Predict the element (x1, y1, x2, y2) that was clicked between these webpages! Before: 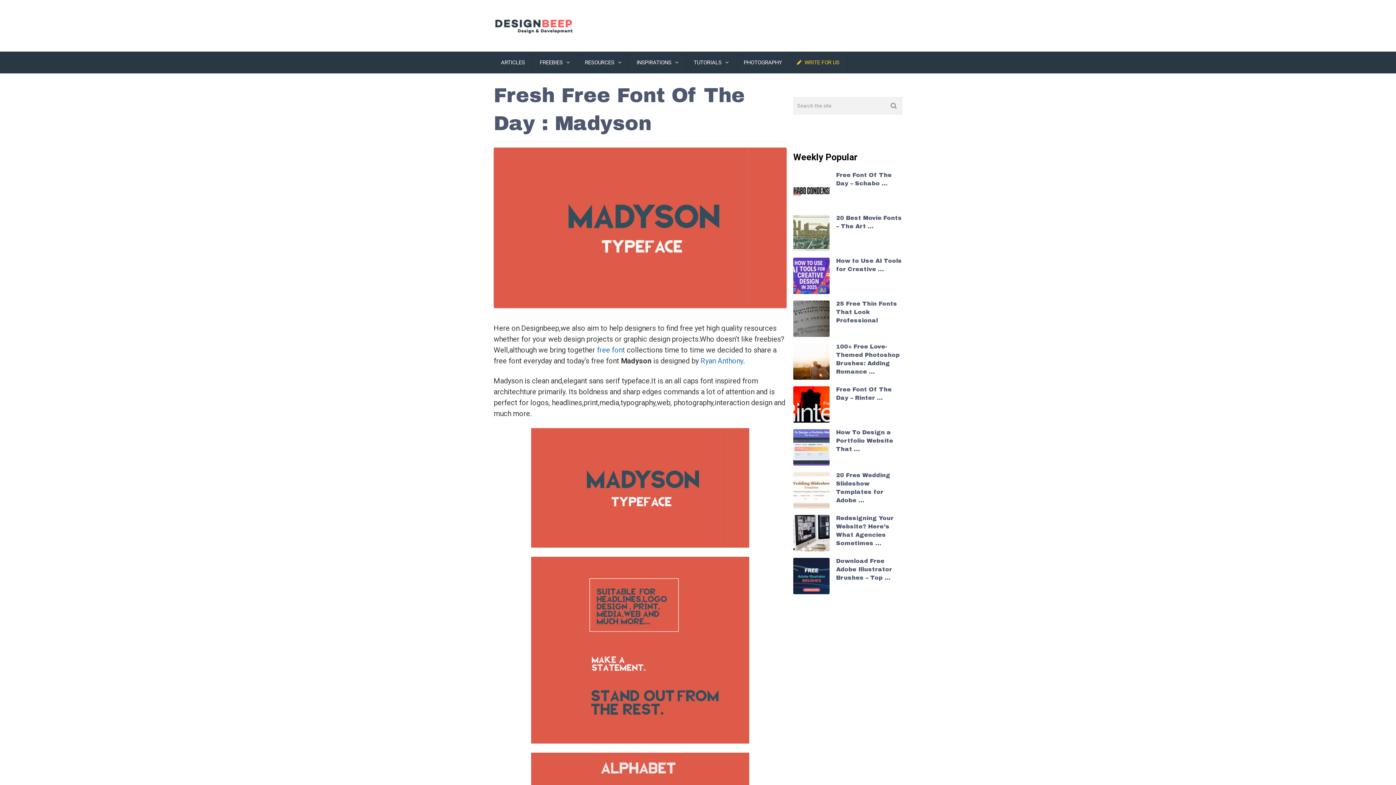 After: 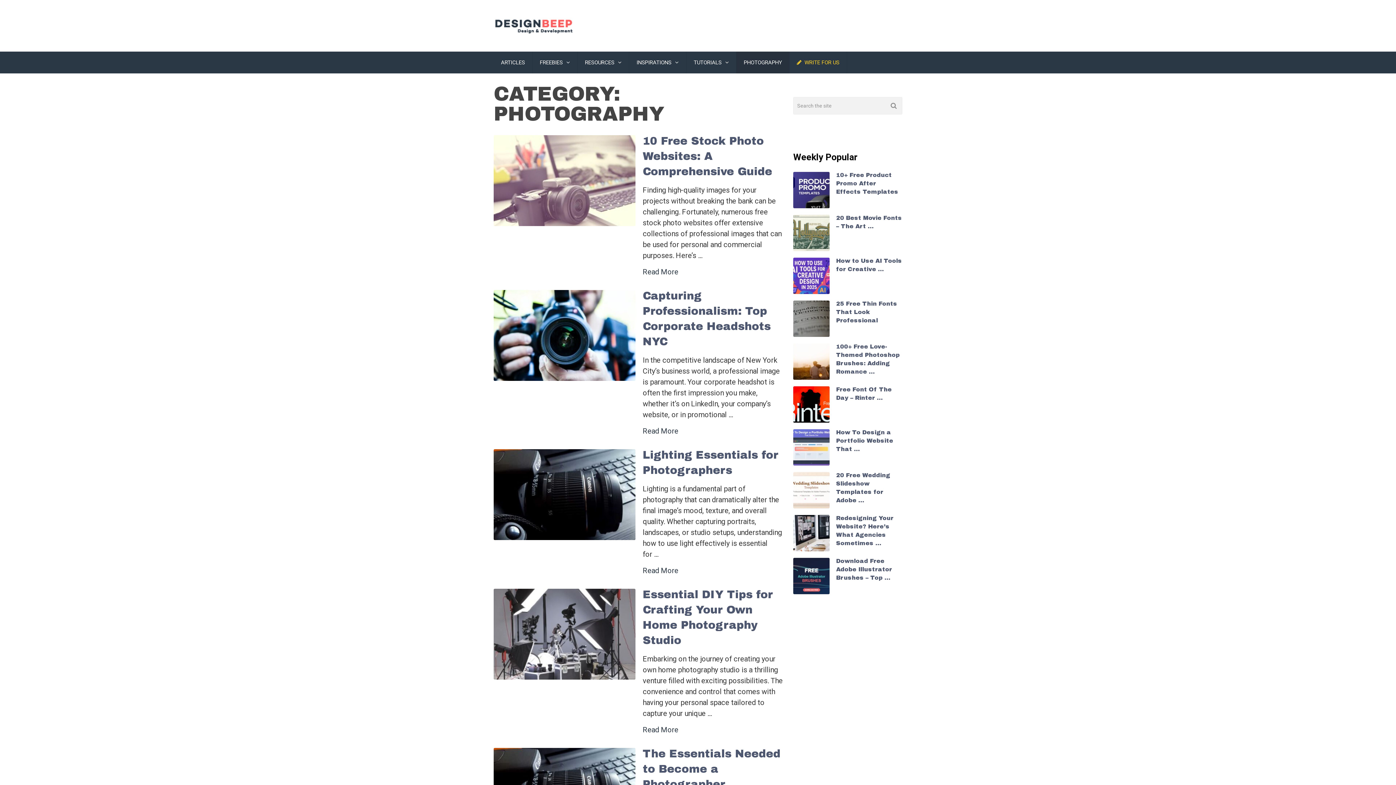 Action: label: PHOTOGRAPHY bbox: (736, 51, 789, 73)